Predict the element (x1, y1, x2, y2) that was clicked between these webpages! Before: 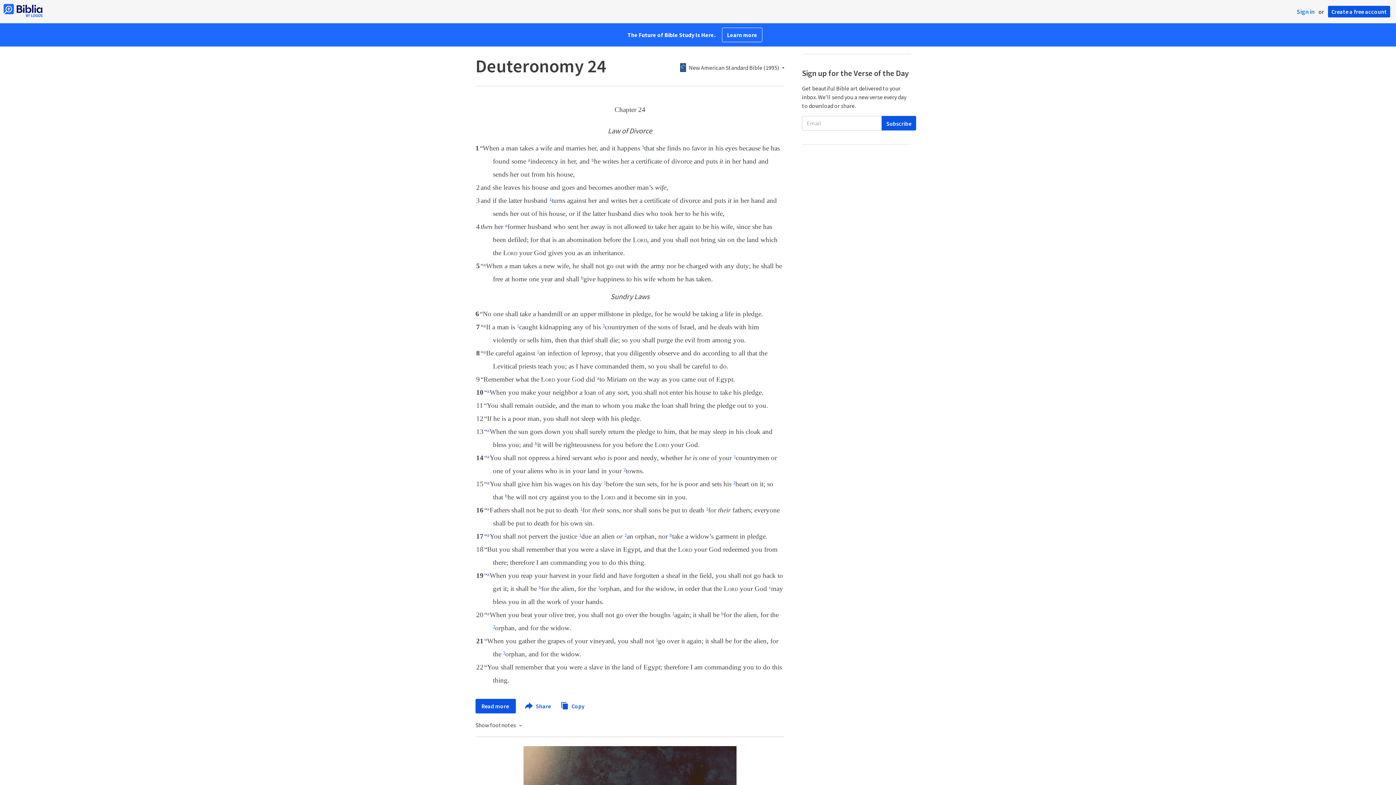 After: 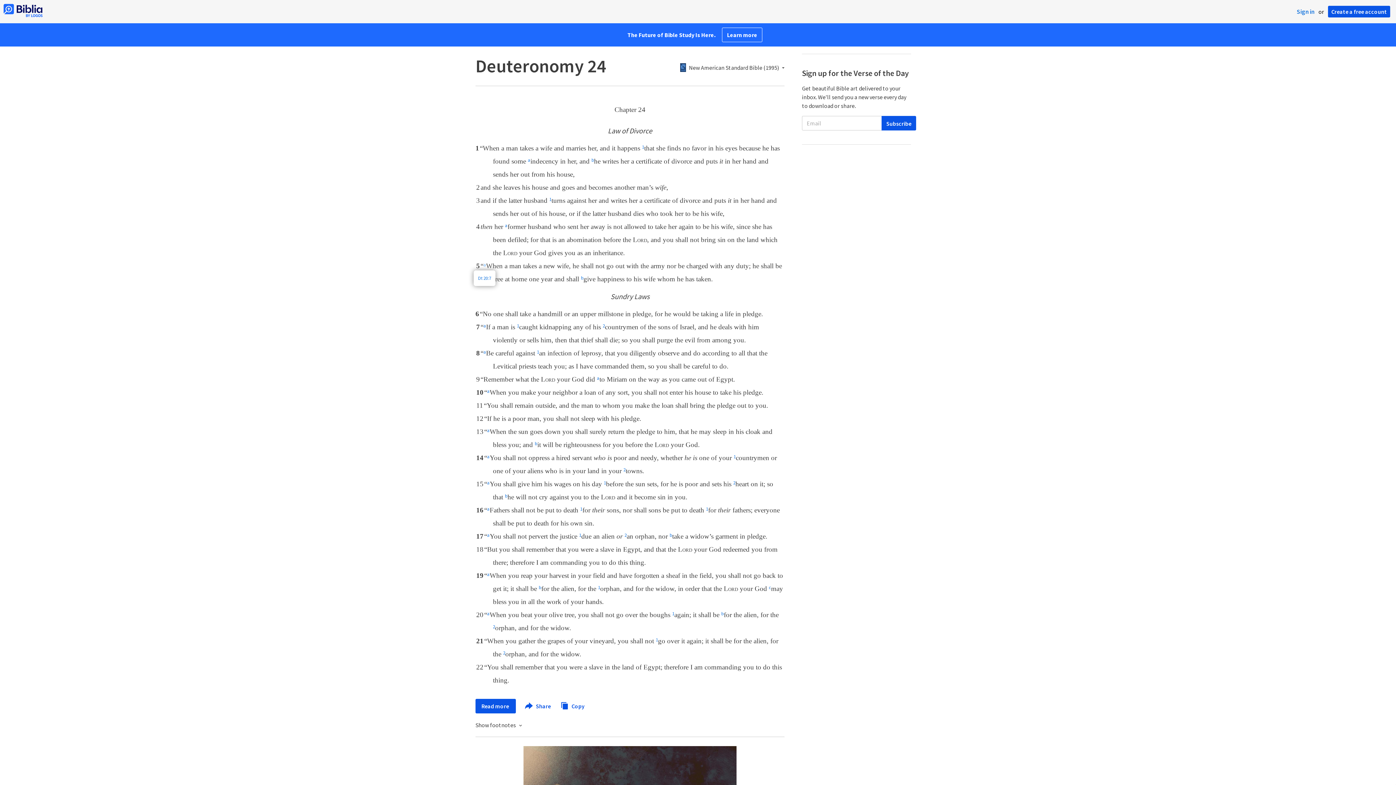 Action: bbox: (483, 264, 486, 269) label: a